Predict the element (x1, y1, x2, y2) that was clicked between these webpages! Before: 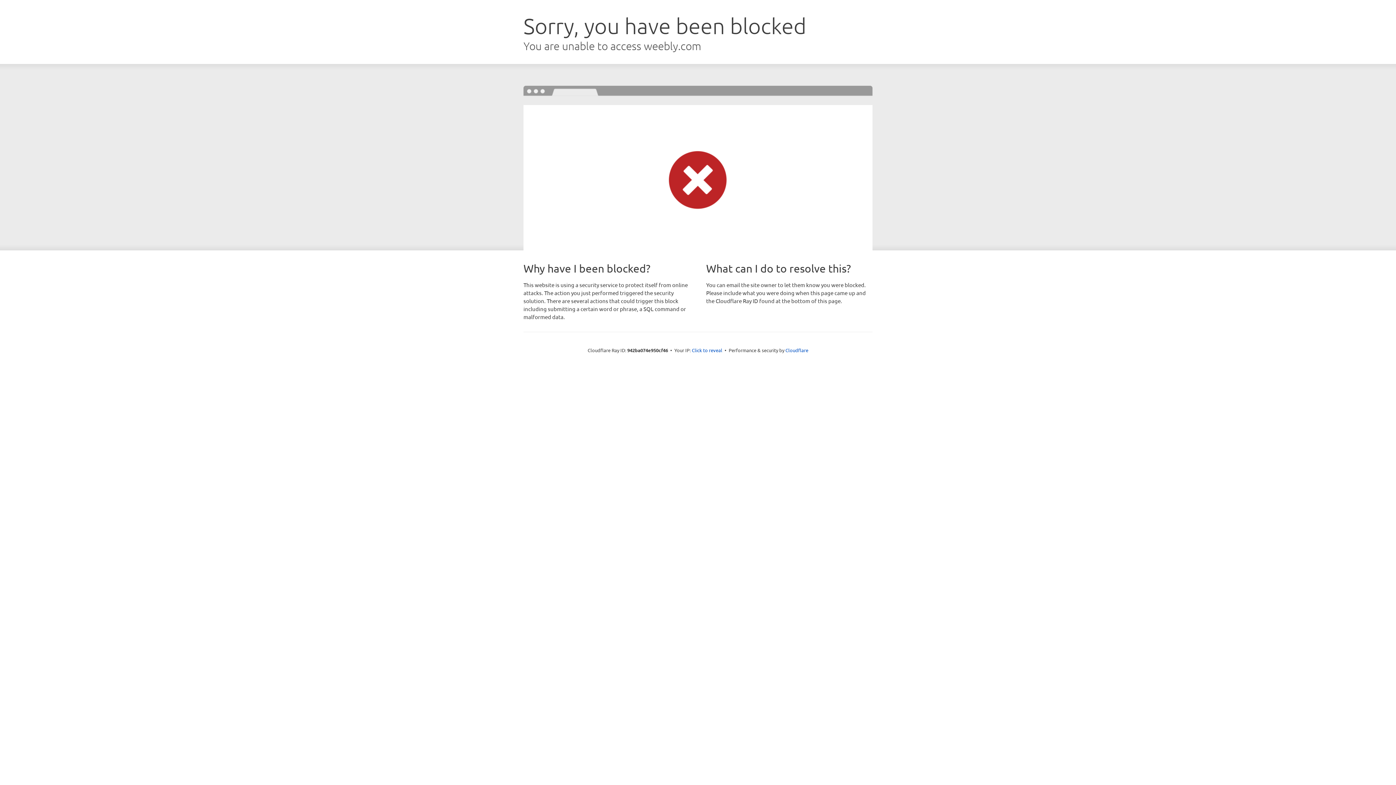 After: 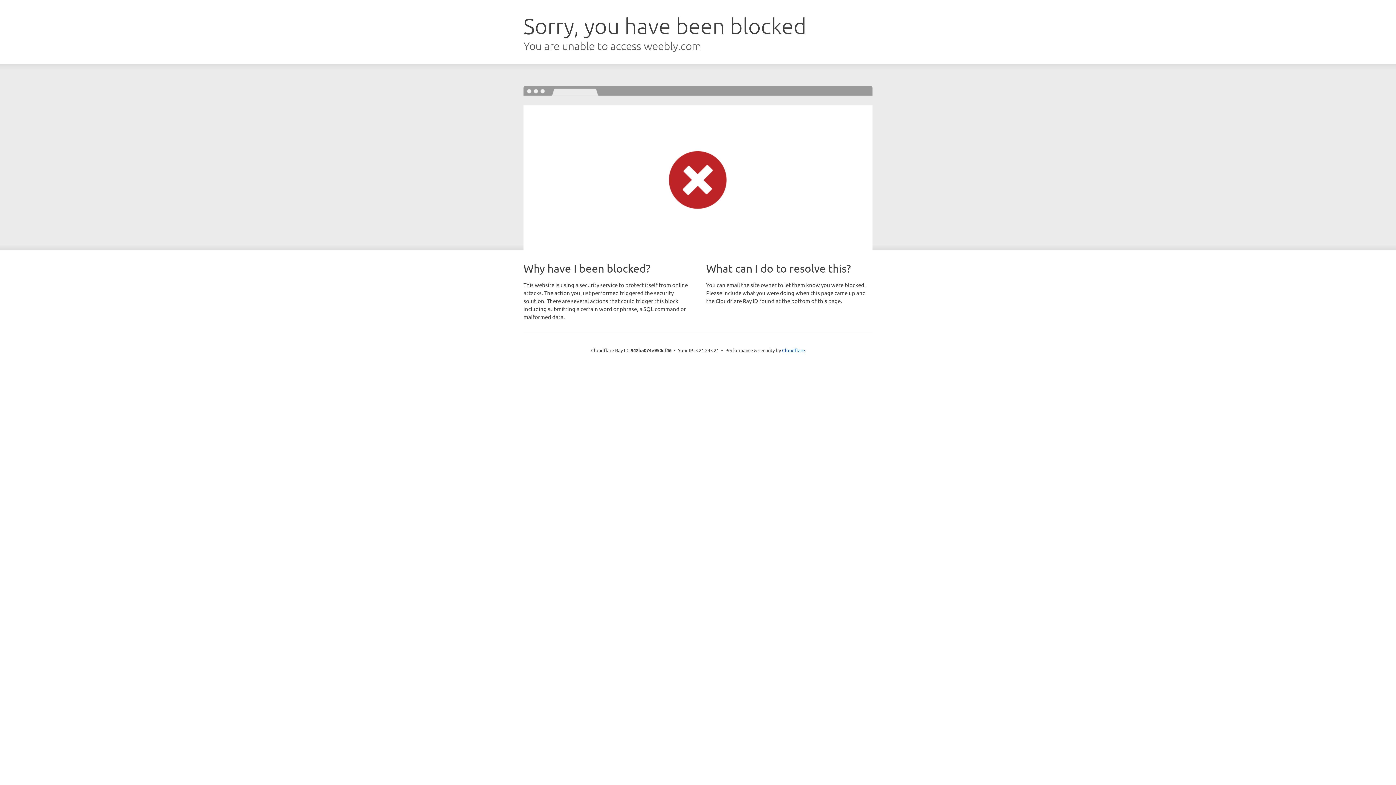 Action: bbox: (692, 346, 722, 353) label: Click to reveal